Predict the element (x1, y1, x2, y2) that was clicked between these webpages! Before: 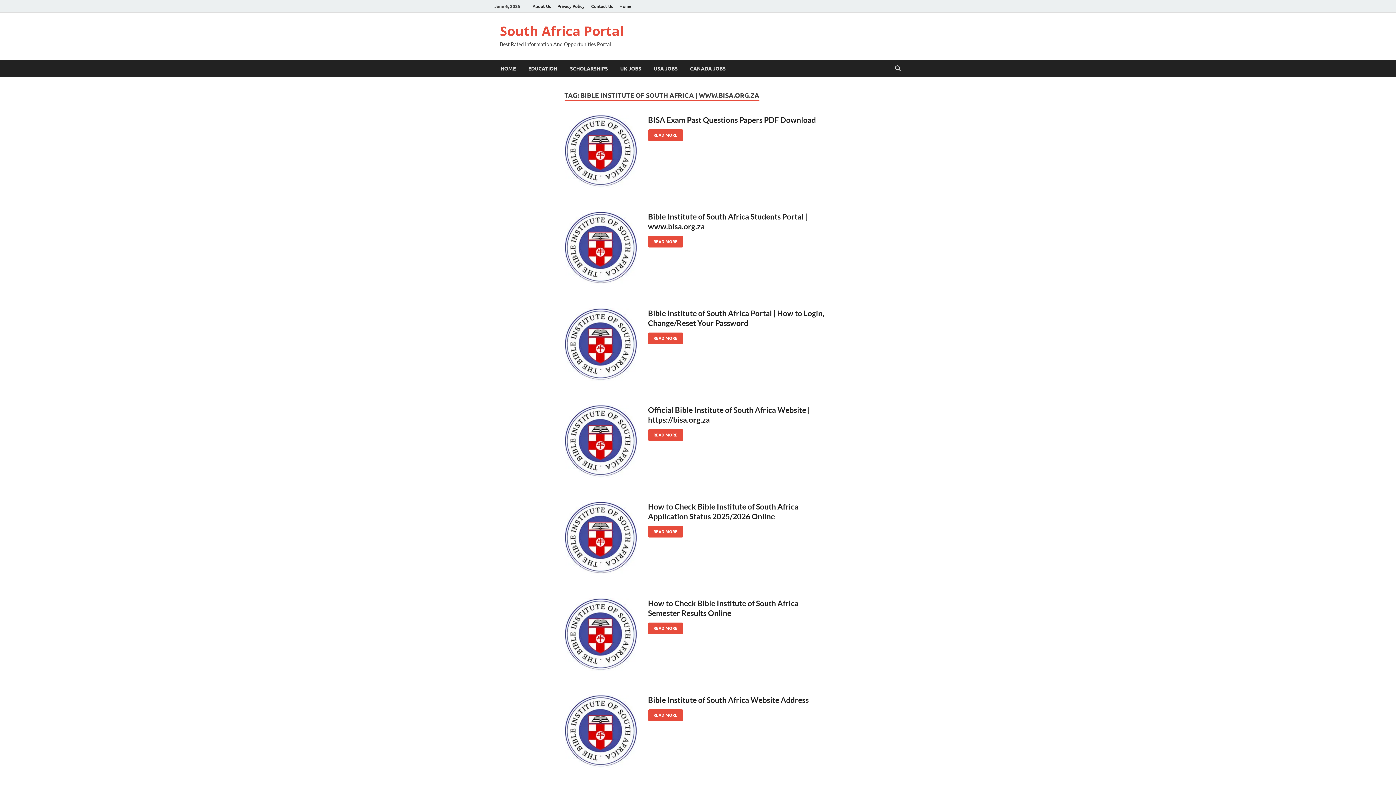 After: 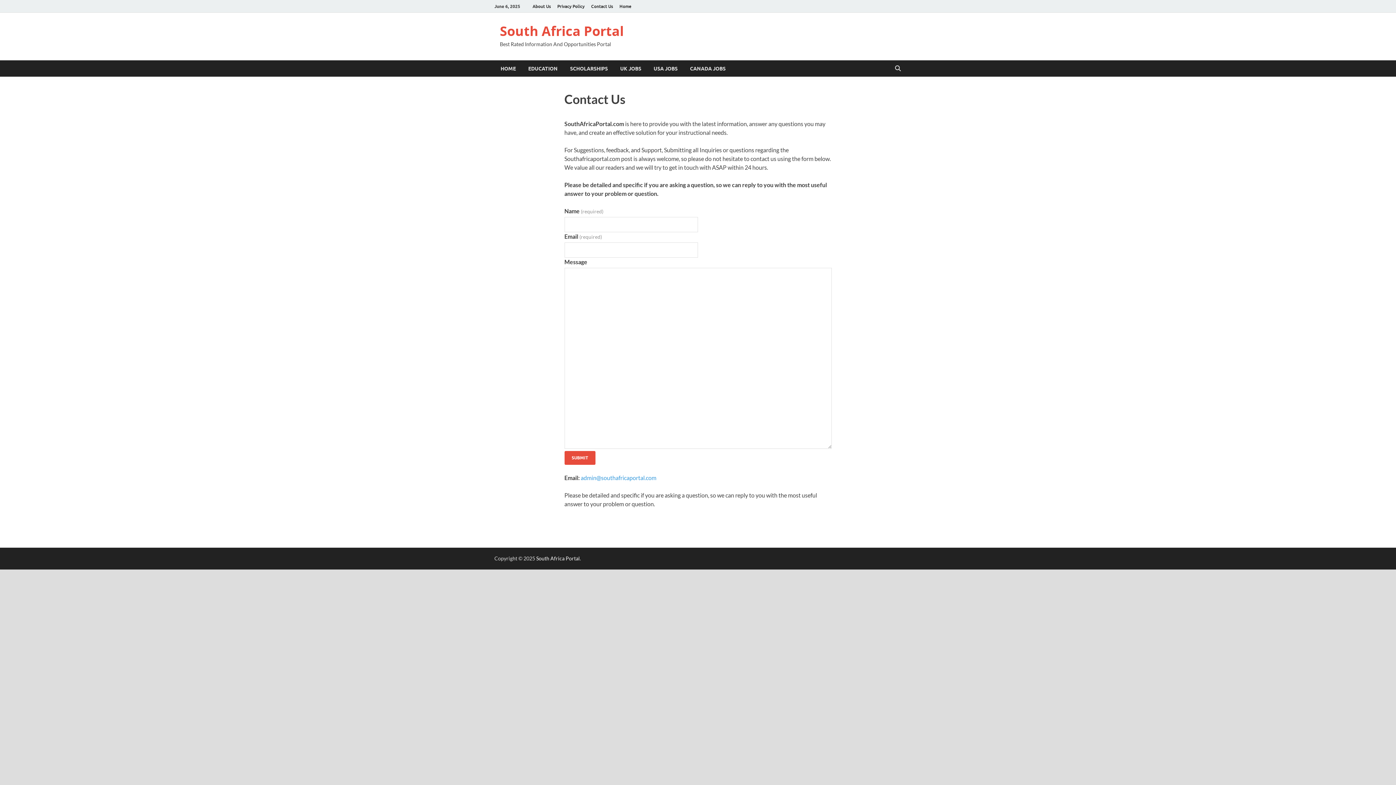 Action: label: Contact Us bbox: (588, 0, 616, 12)